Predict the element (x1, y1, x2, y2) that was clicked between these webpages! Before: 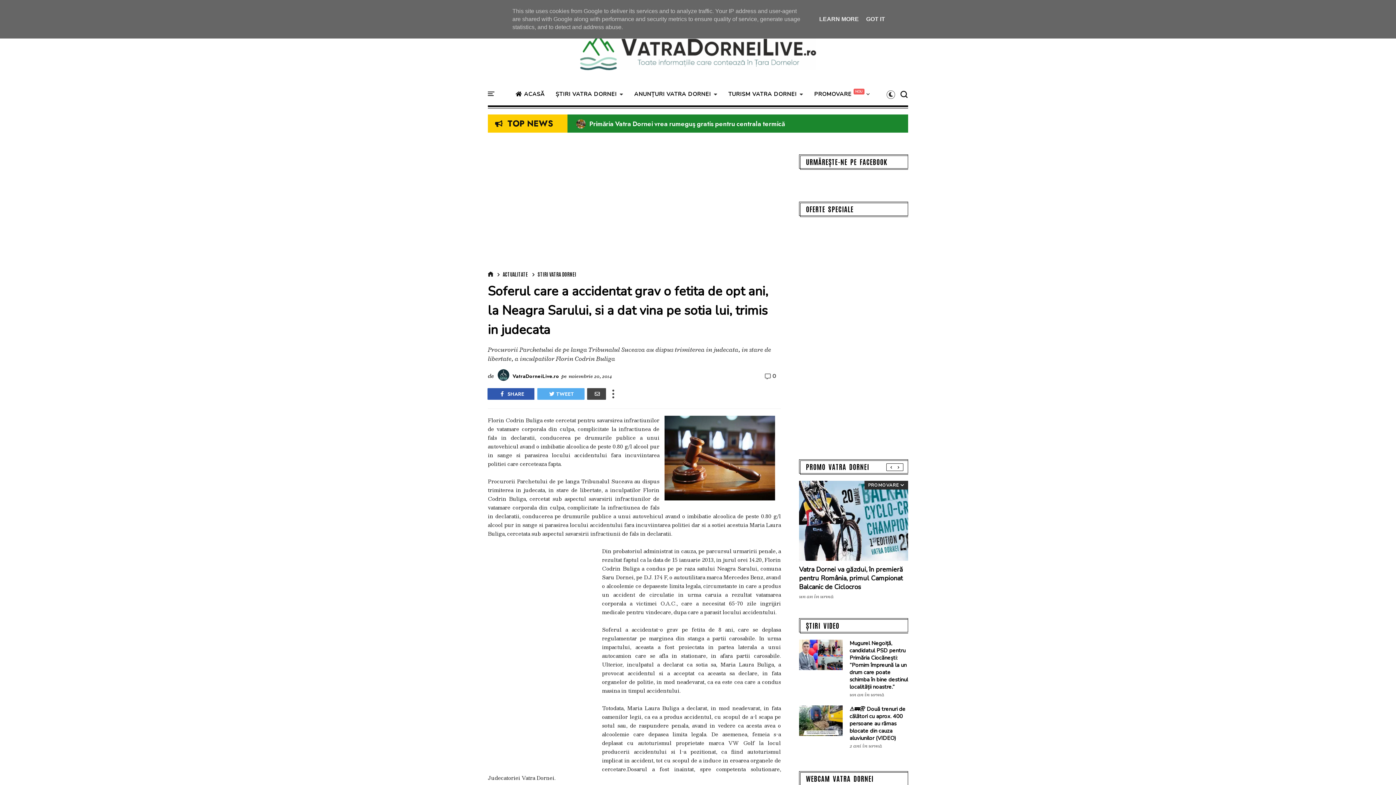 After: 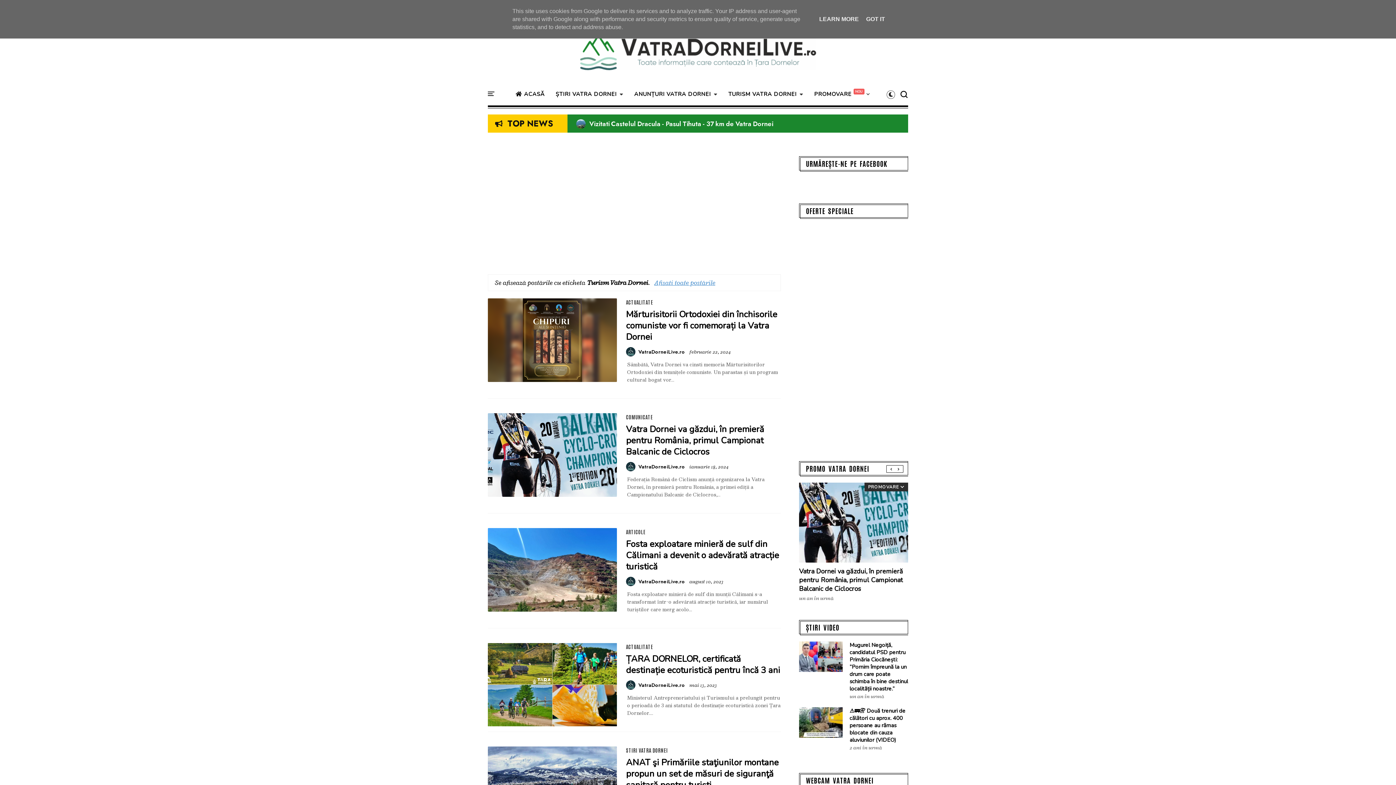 Action: label: TURISM VATRA DORNEI bbox: (728, 89, 803, 104)